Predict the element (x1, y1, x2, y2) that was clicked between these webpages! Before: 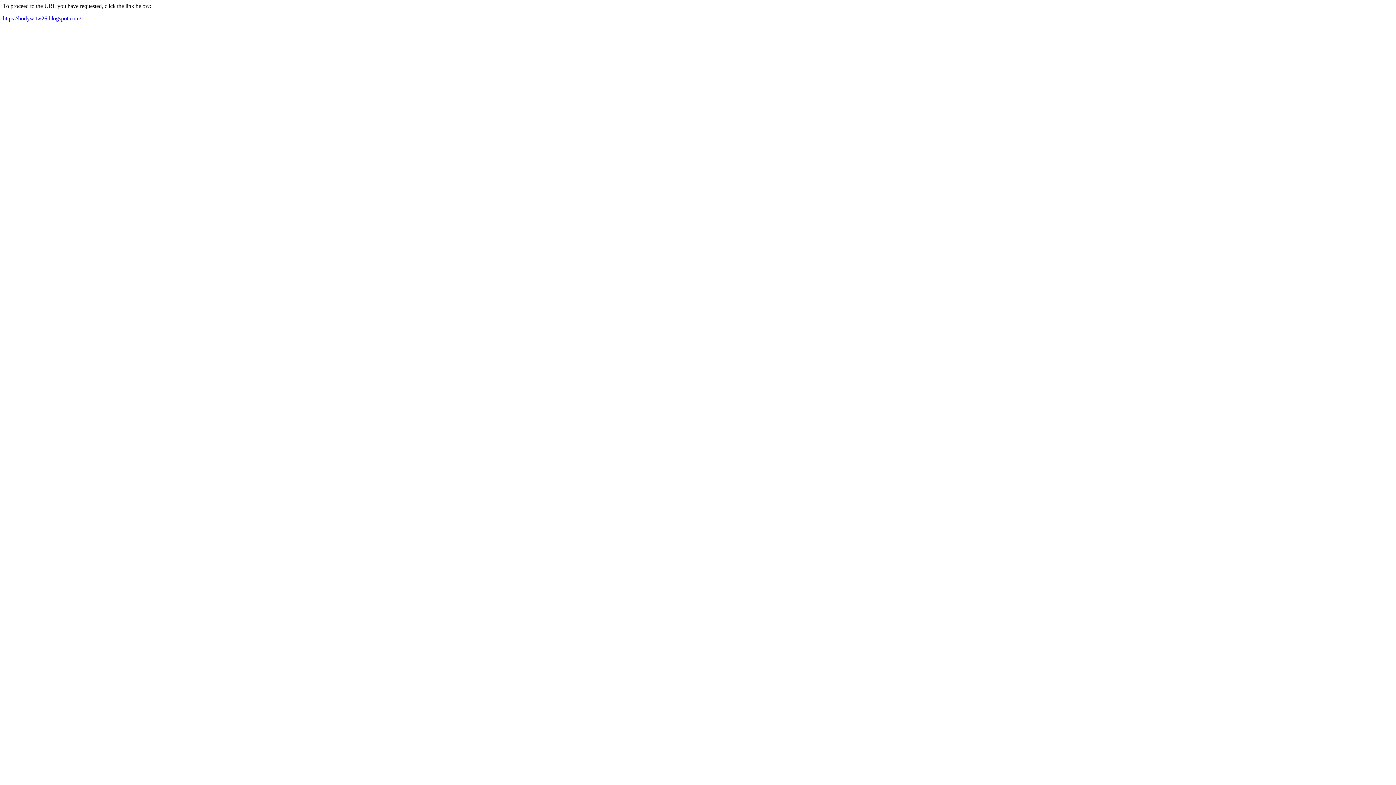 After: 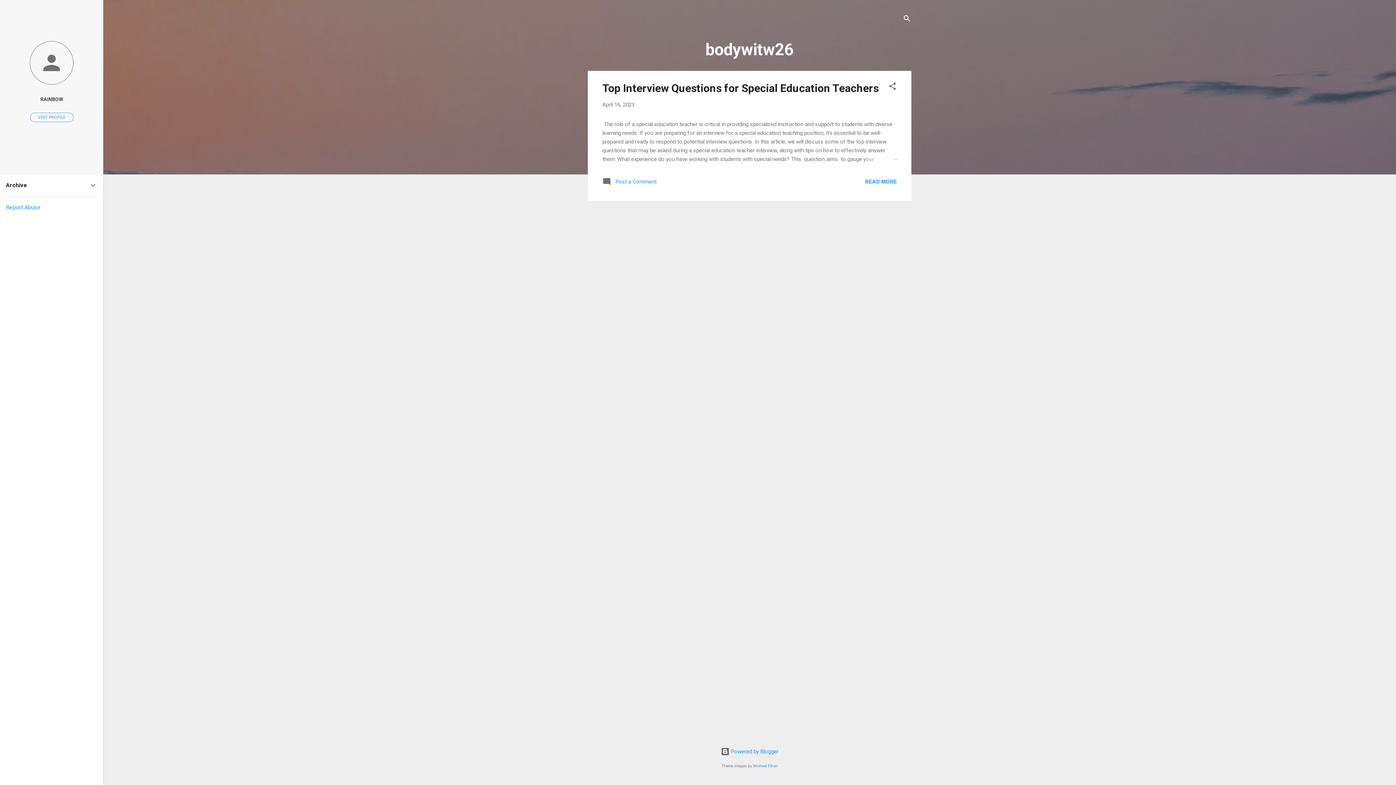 Action: bbox: (2, 15, 81, 21) label: https://bodywitw26.blogspot.com/